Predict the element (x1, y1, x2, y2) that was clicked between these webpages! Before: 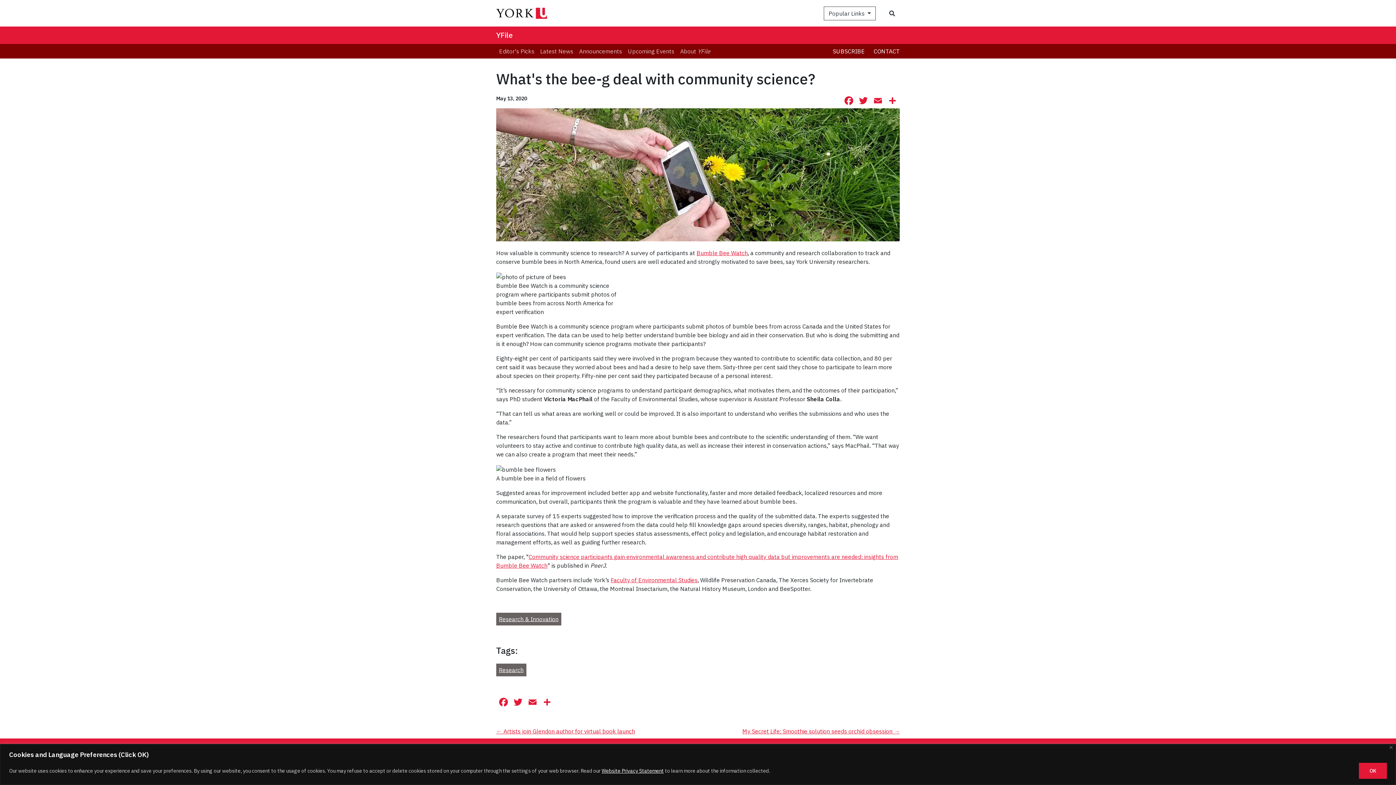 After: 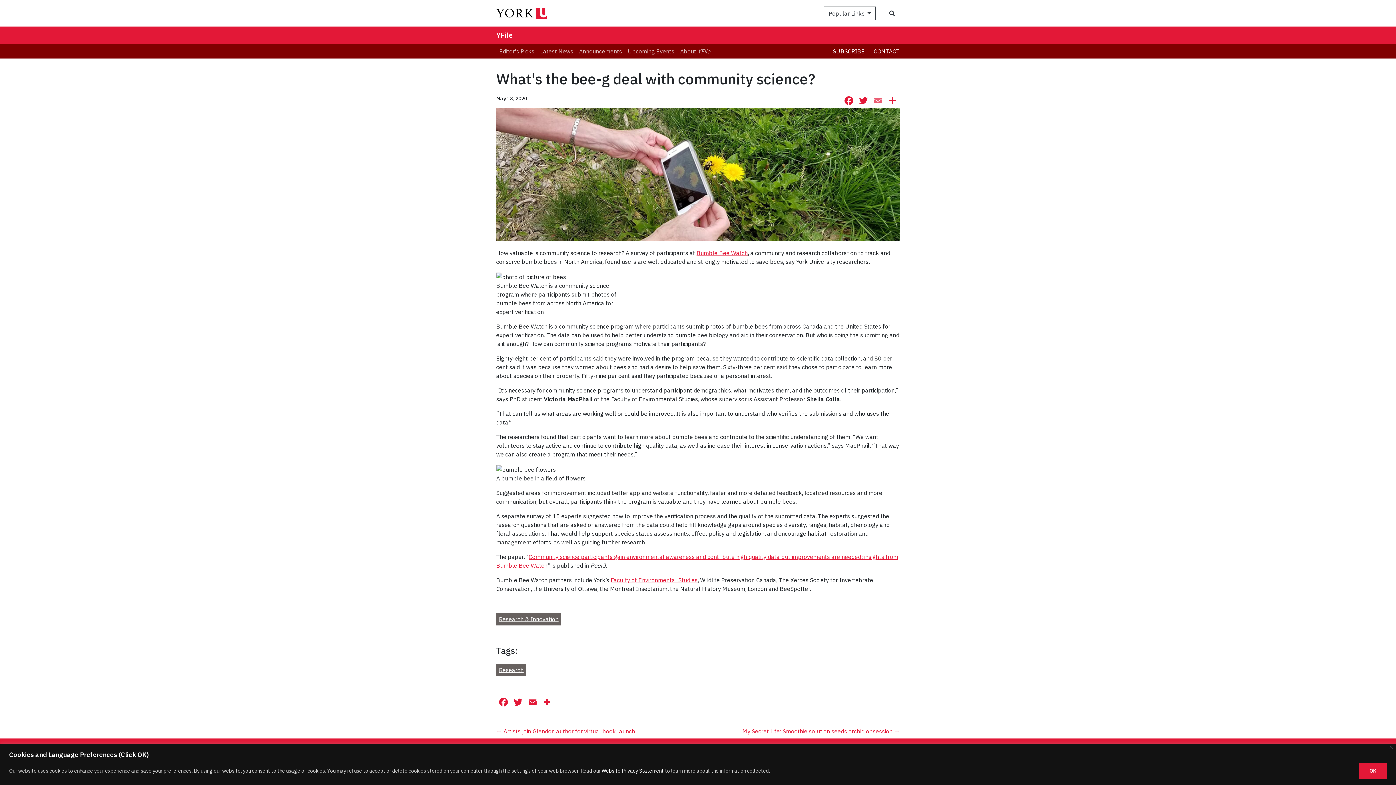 Action: bbox: (870, 94, 885, 108) label: Email